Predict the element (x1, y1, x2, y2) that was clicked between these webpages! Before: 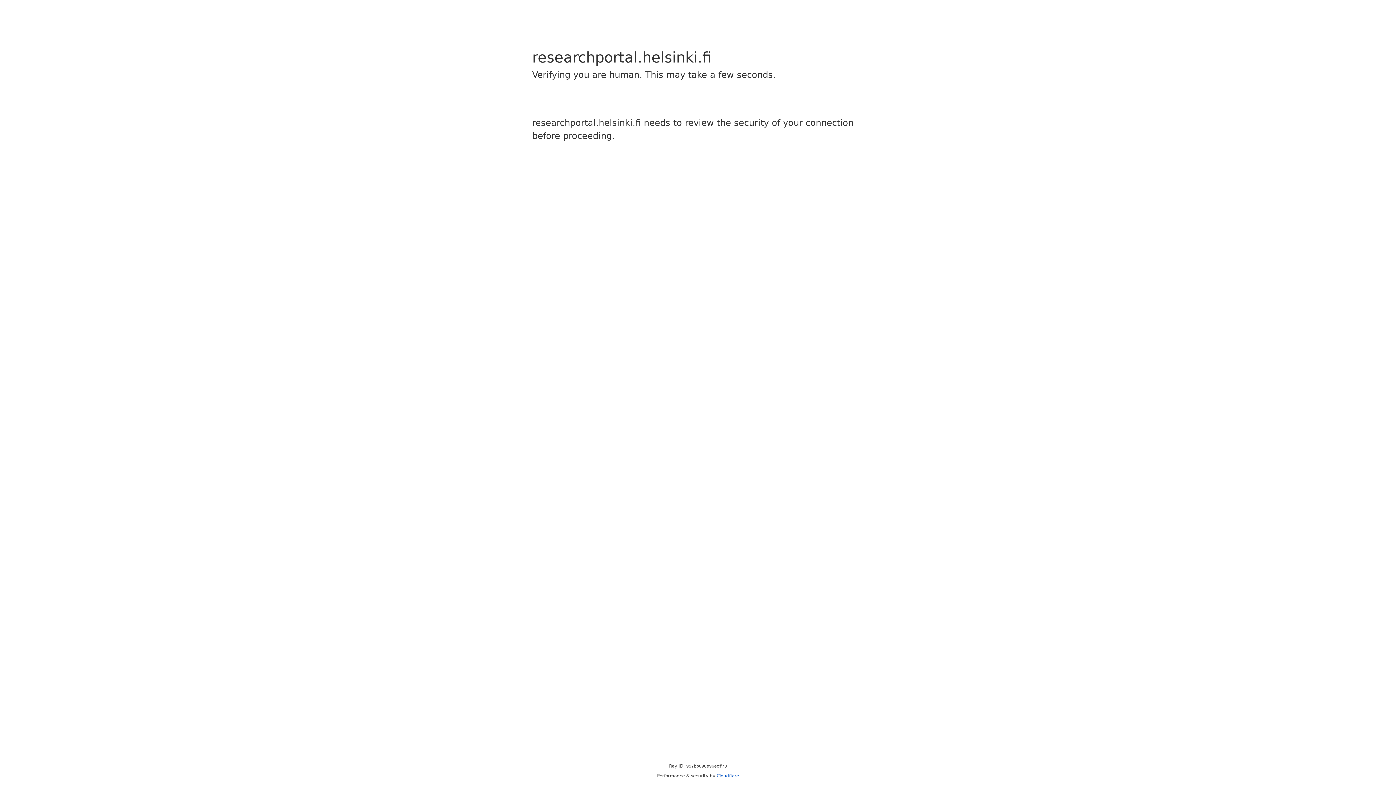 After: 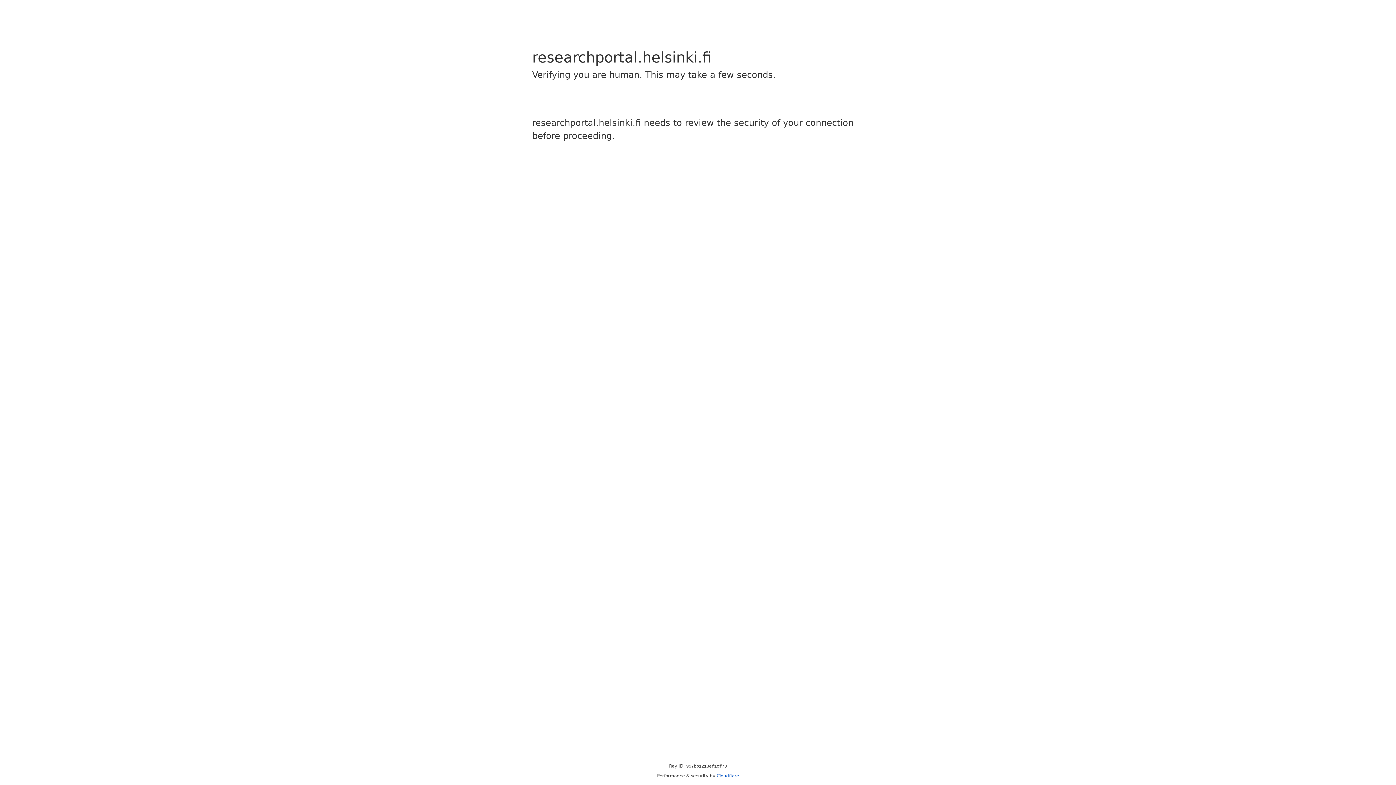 Action: bbox: (716, 773, 739, 778) label: Cloudflare